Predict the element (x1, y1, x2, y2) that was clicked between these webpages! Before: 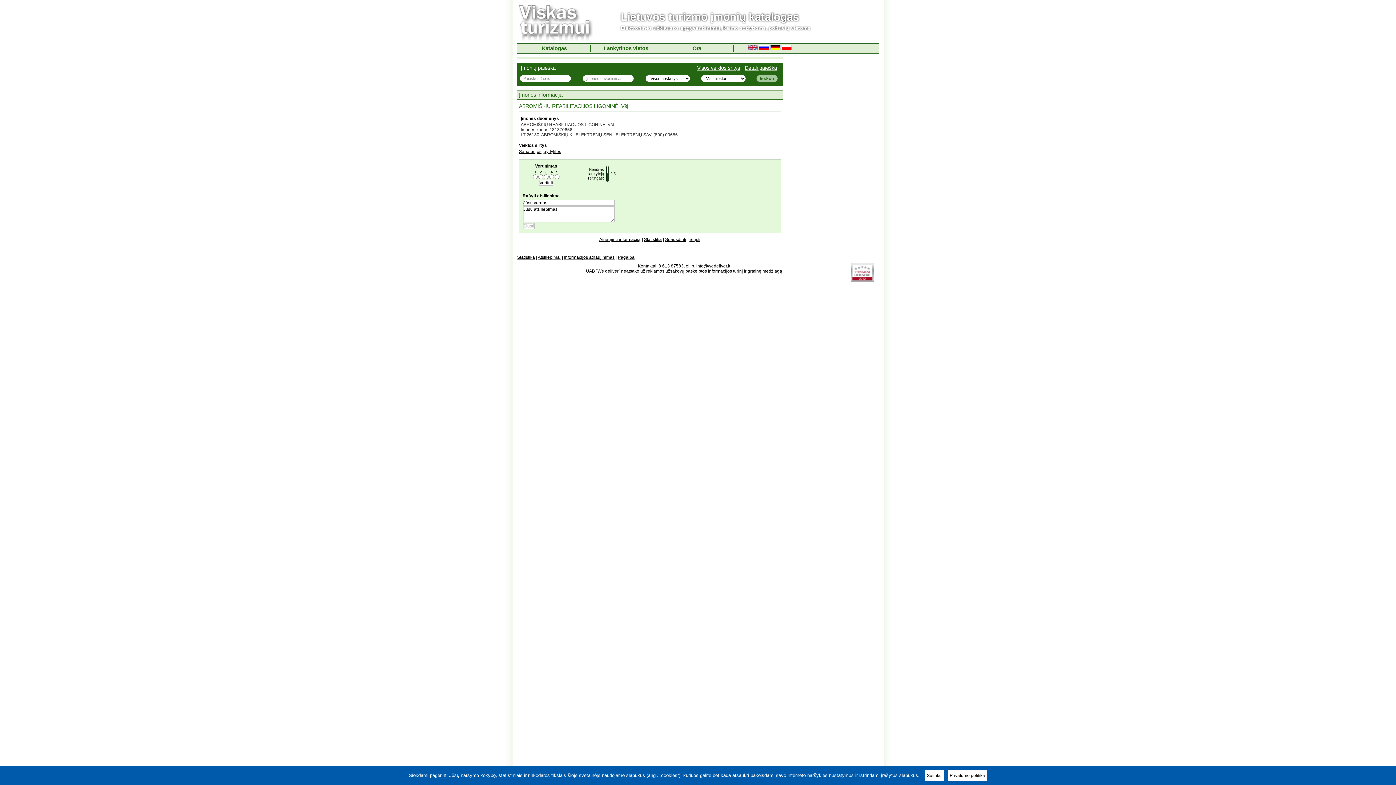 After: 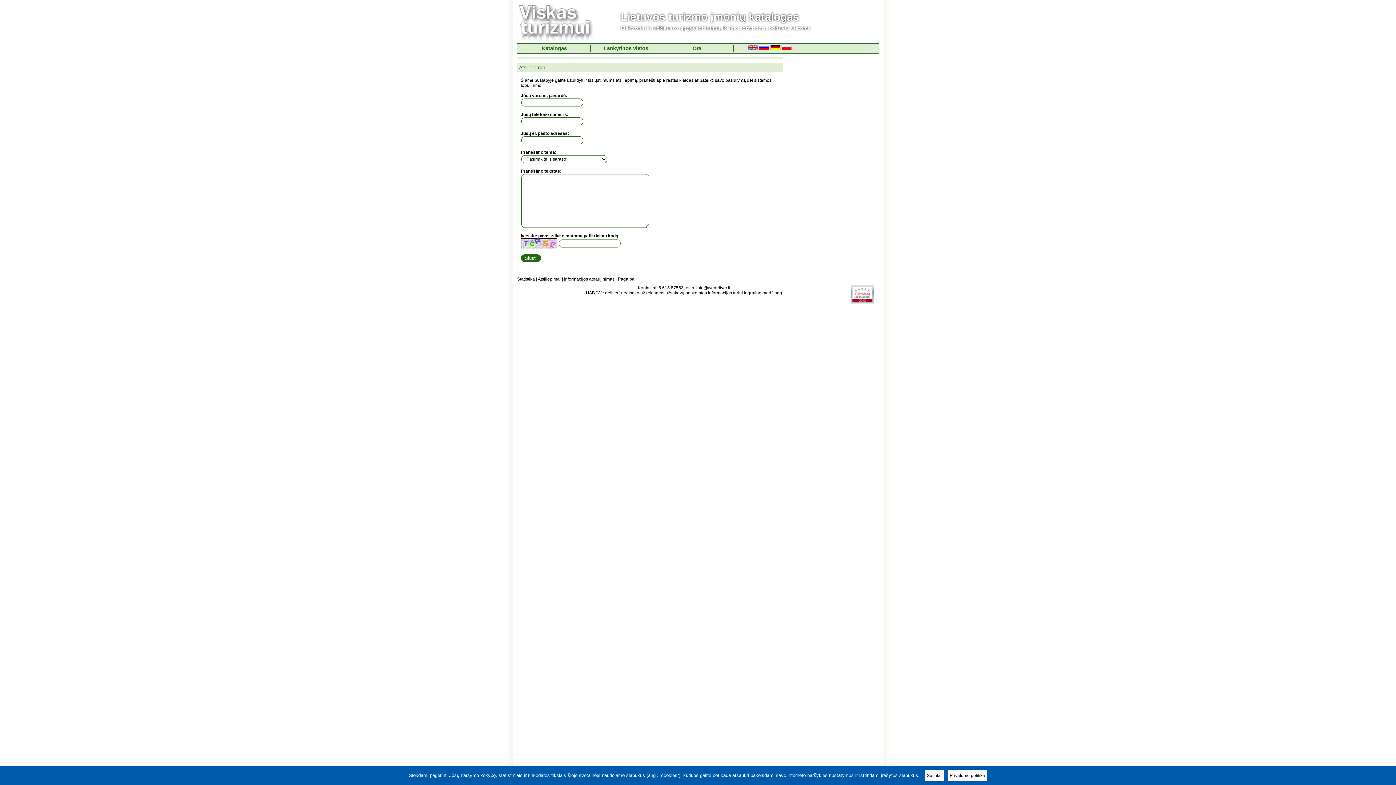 Action: label: Atsiliepimai bbox: (538, 254, 560, 260)